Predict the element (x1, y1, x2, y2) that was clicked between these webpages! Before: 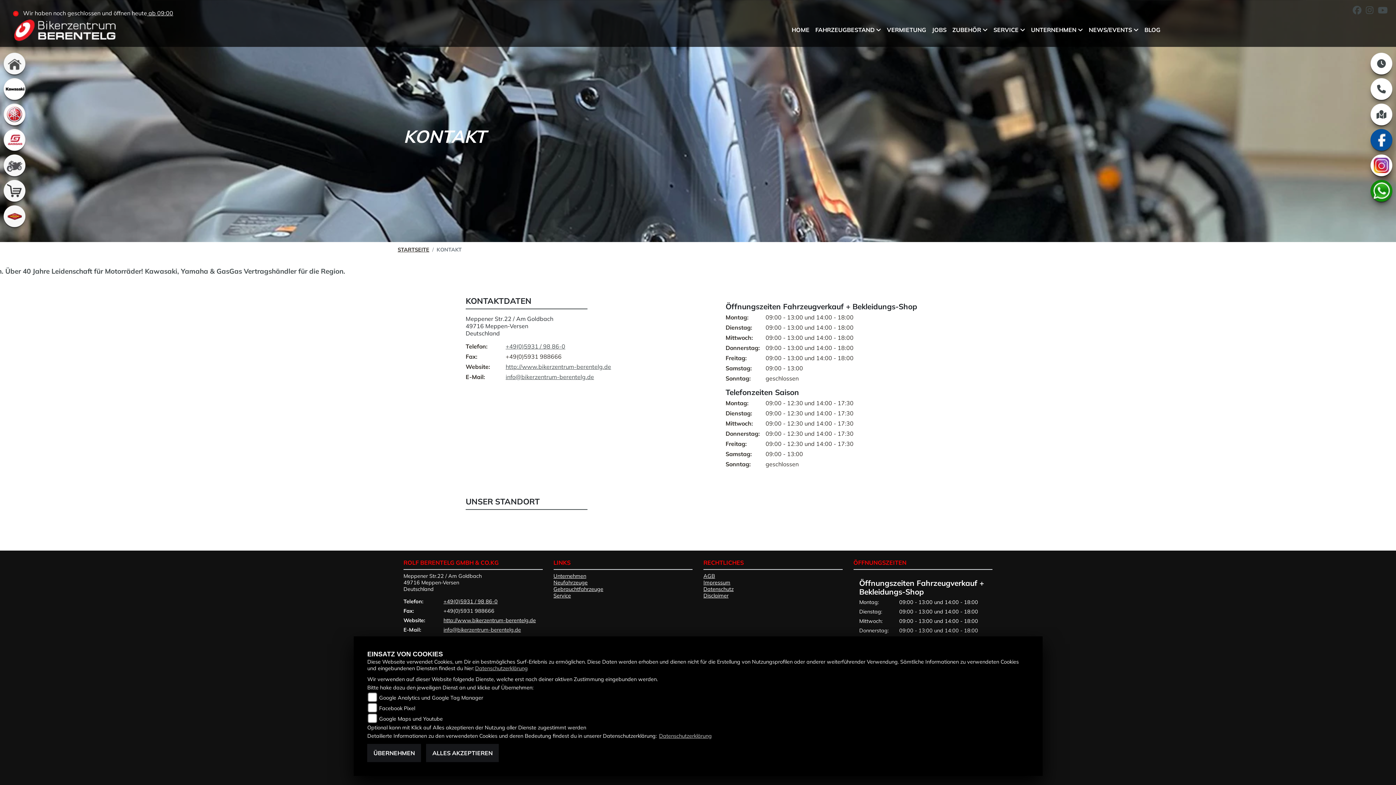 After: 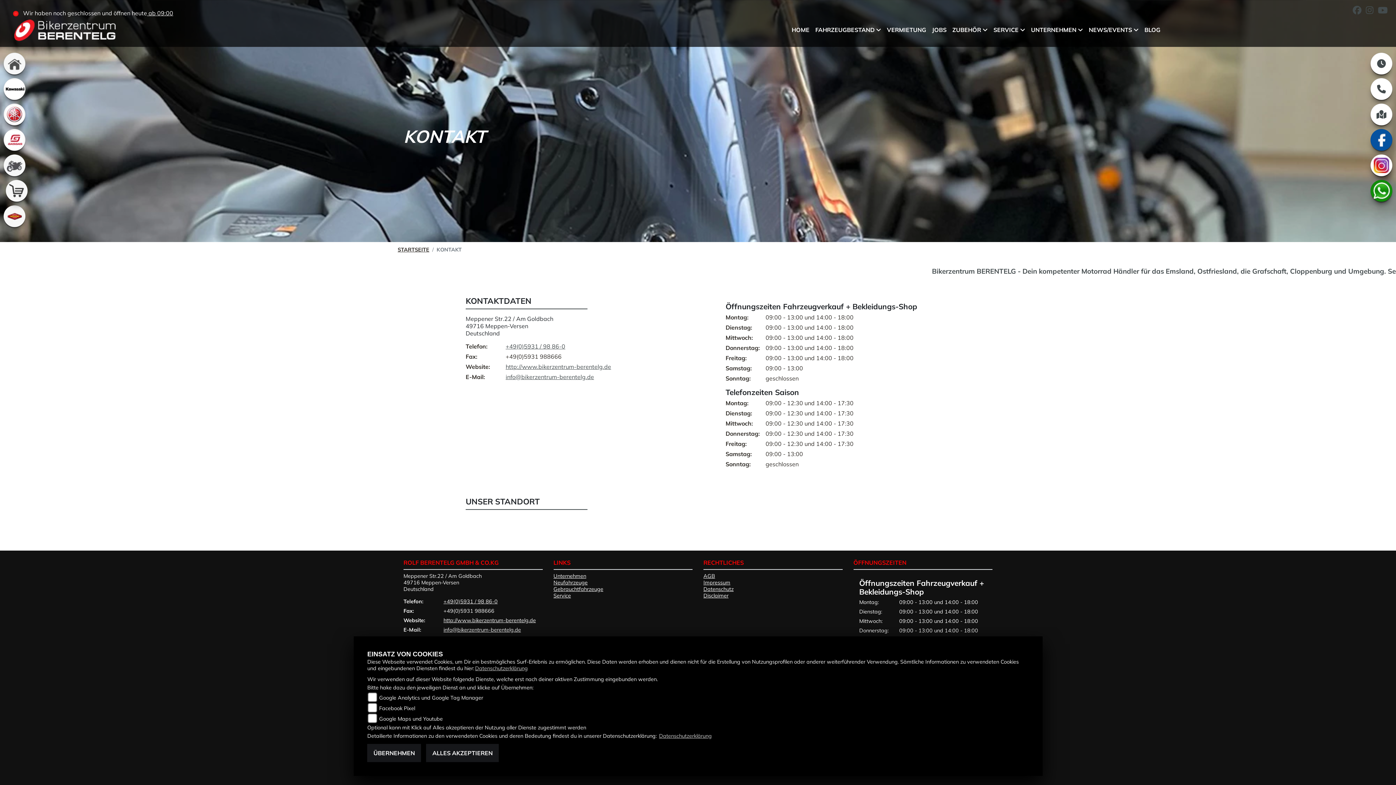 Action: bbox: (3, 180, 25, 201) label: Zur Landingpage:  shop